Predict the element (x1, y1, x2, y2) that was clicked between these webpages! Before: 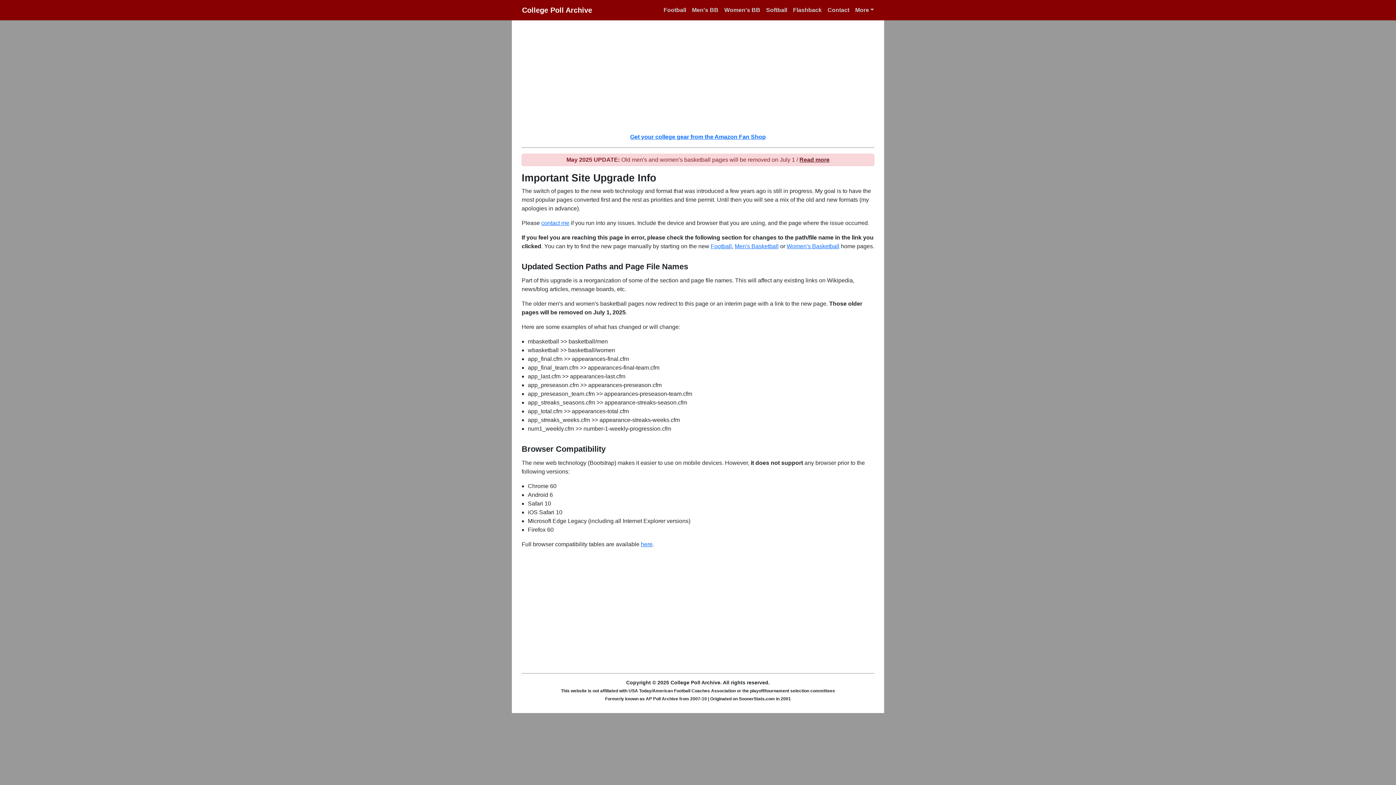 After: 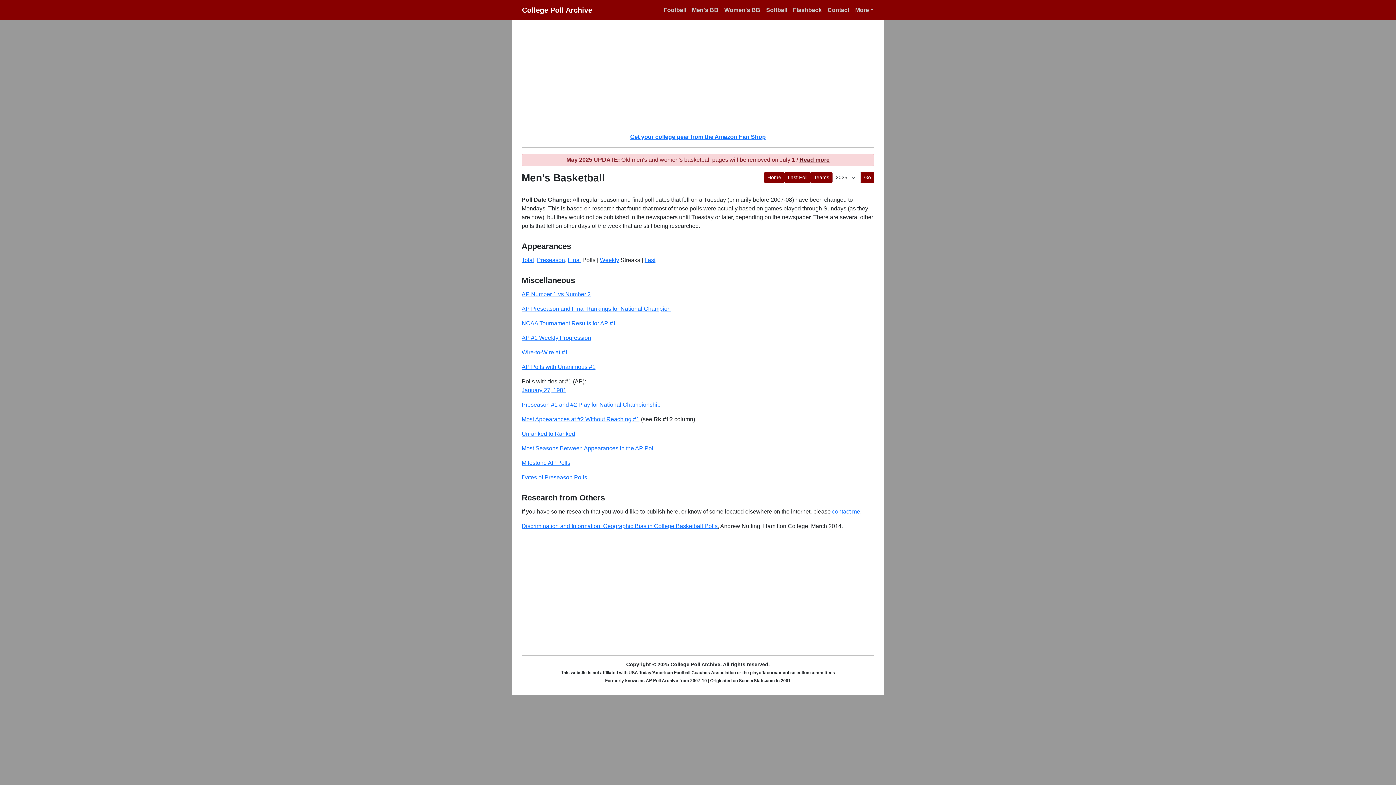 Action: label: Men's BB bbox: (689, 2, 721, 17)